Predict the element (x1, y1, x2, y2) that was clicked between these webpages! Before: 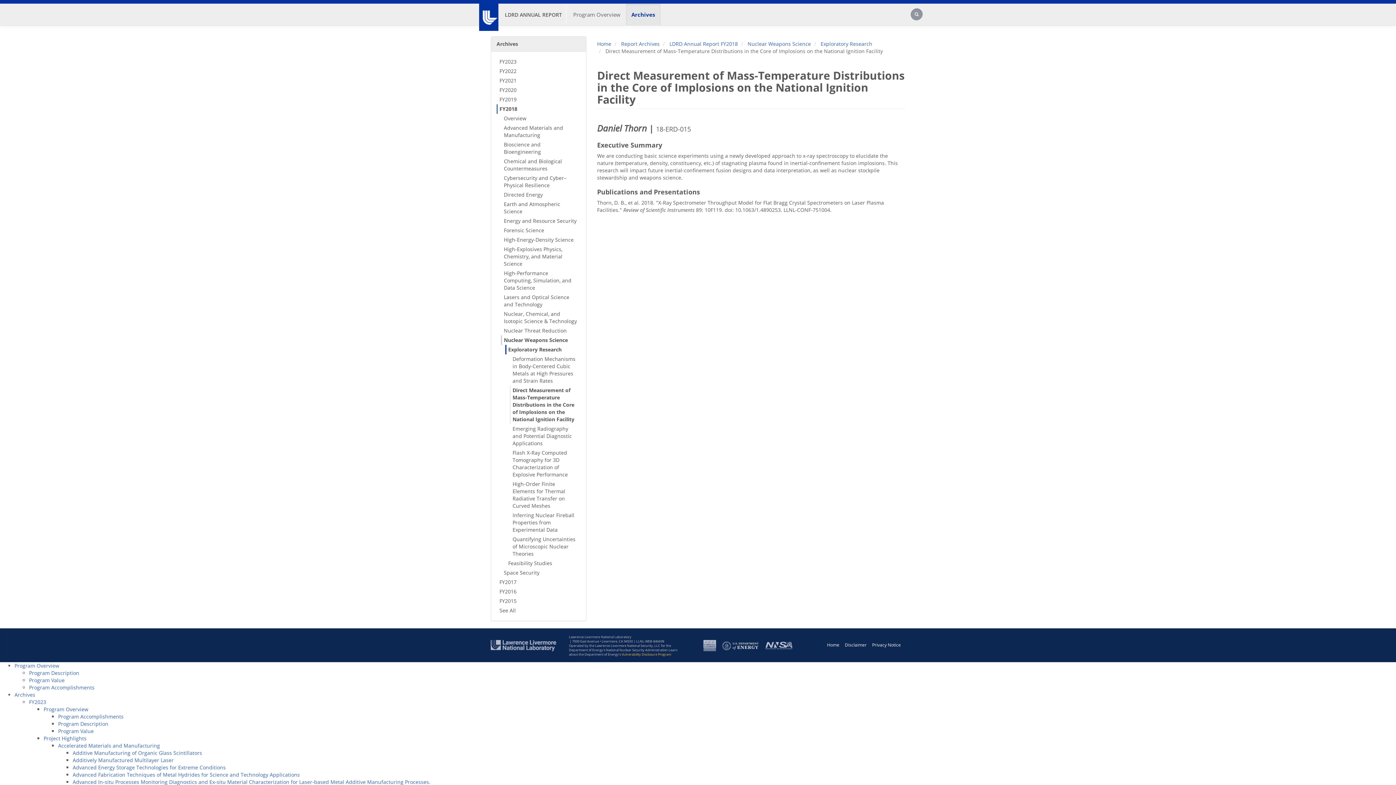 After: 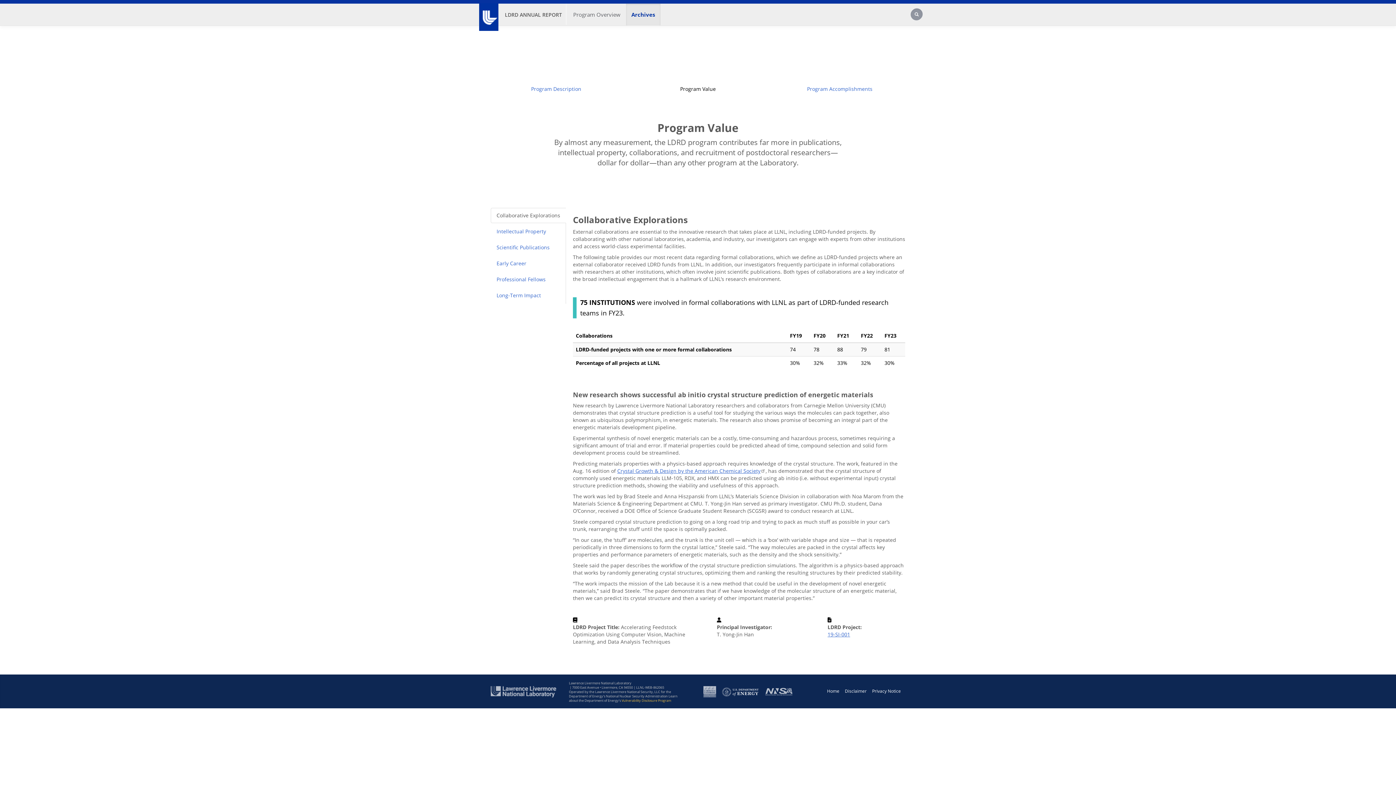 Action: label: Program Value bbox: (58, 728, 93, 734)